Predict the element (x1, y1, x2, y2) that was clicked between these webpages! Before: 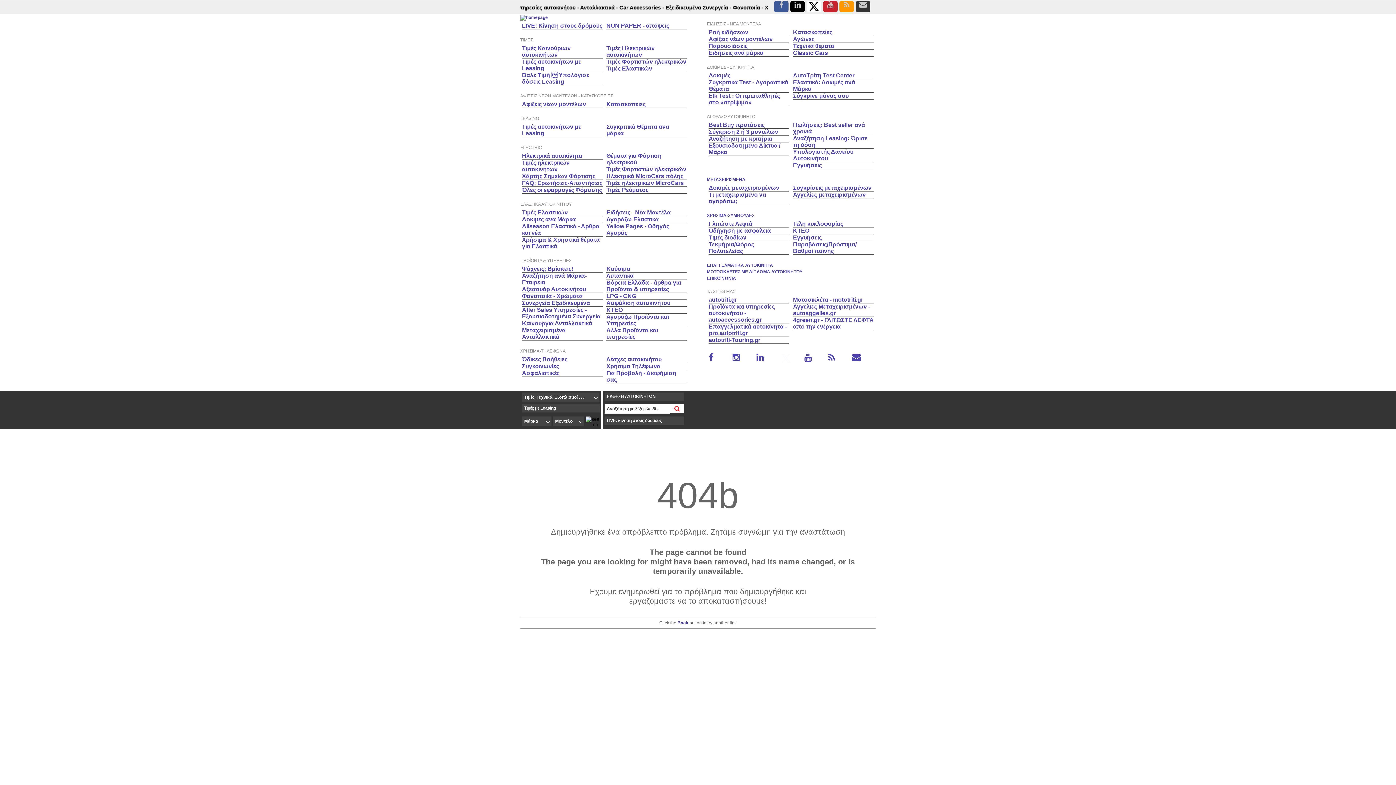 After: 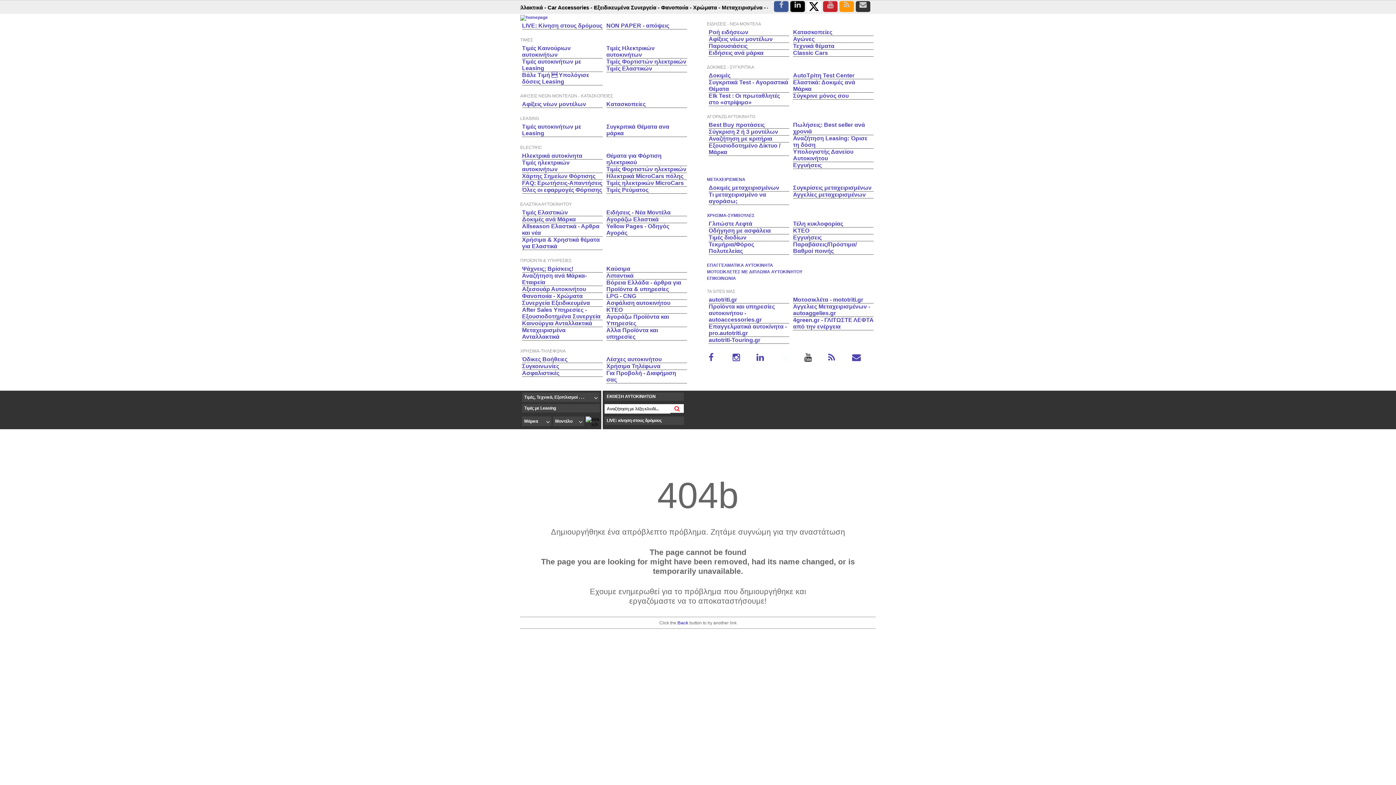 Action: bbox: (804, 356, 812, 361)